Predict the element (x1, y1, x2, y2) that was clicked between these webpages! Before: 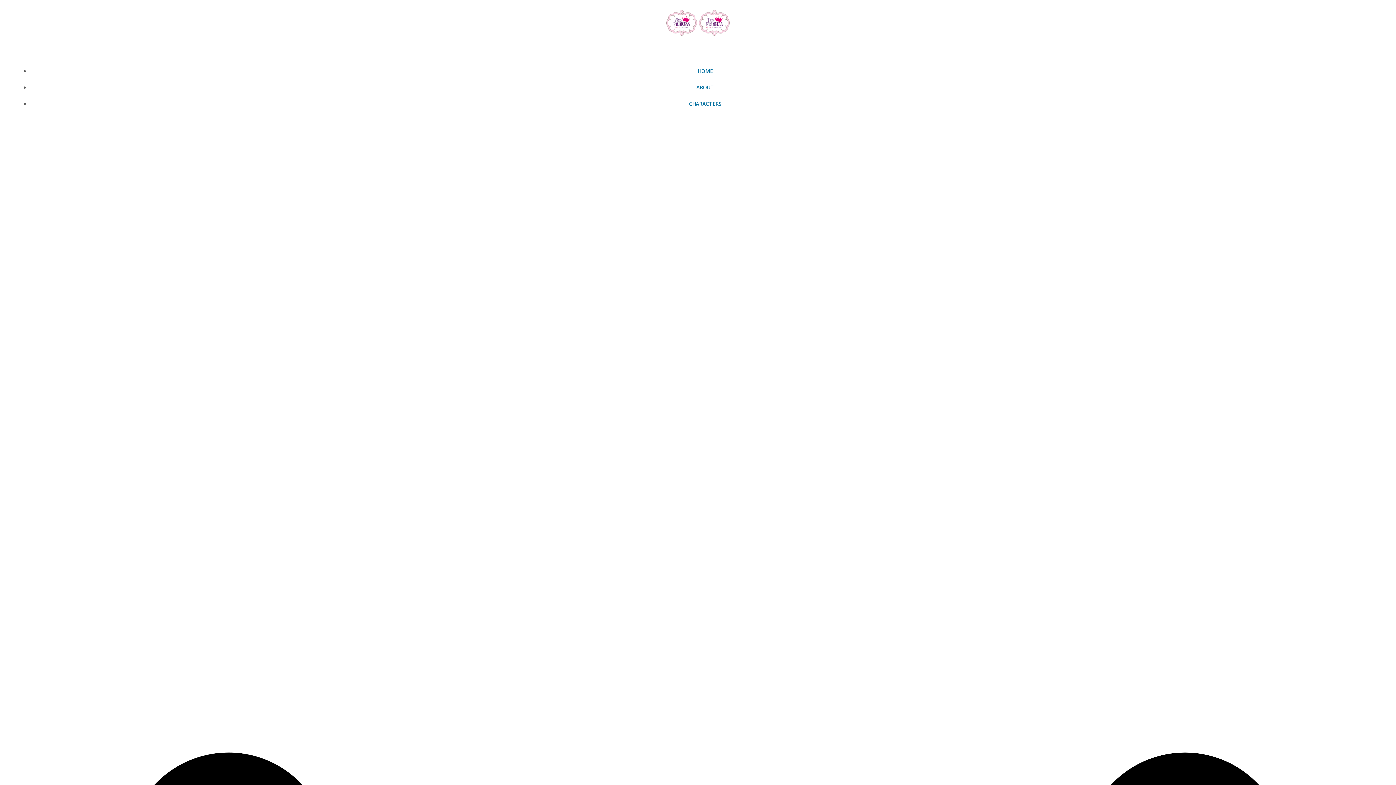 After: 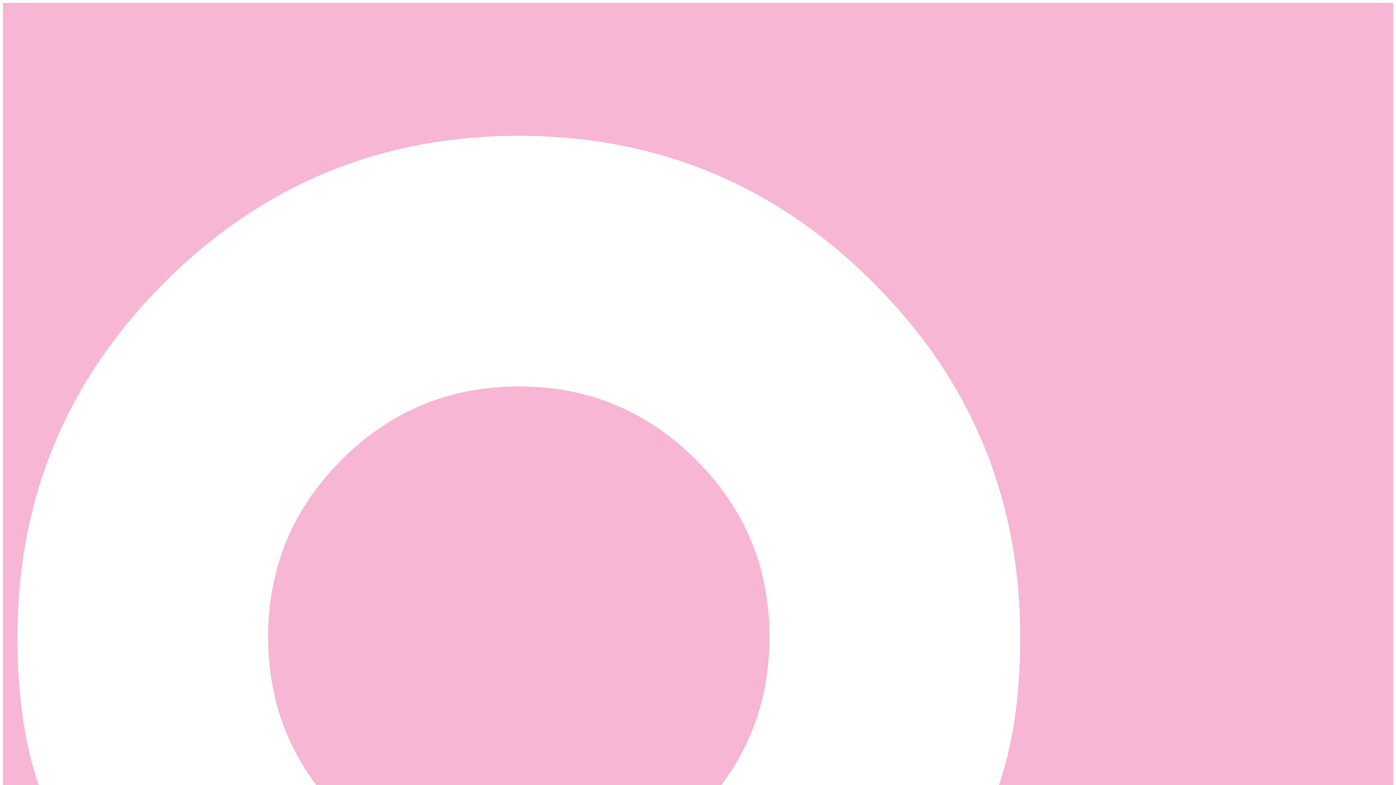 Action: bbox: (697, 67, 713, 74) label: HOME